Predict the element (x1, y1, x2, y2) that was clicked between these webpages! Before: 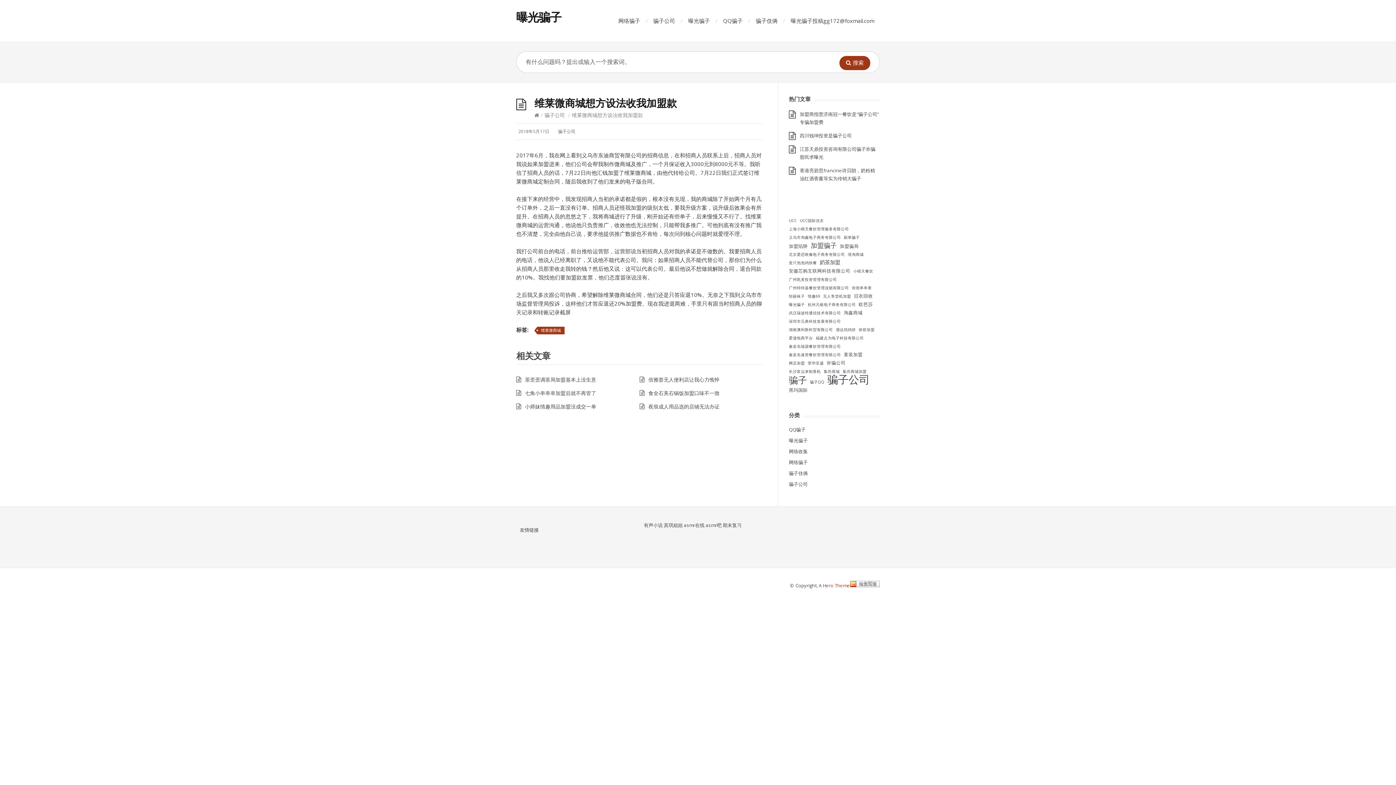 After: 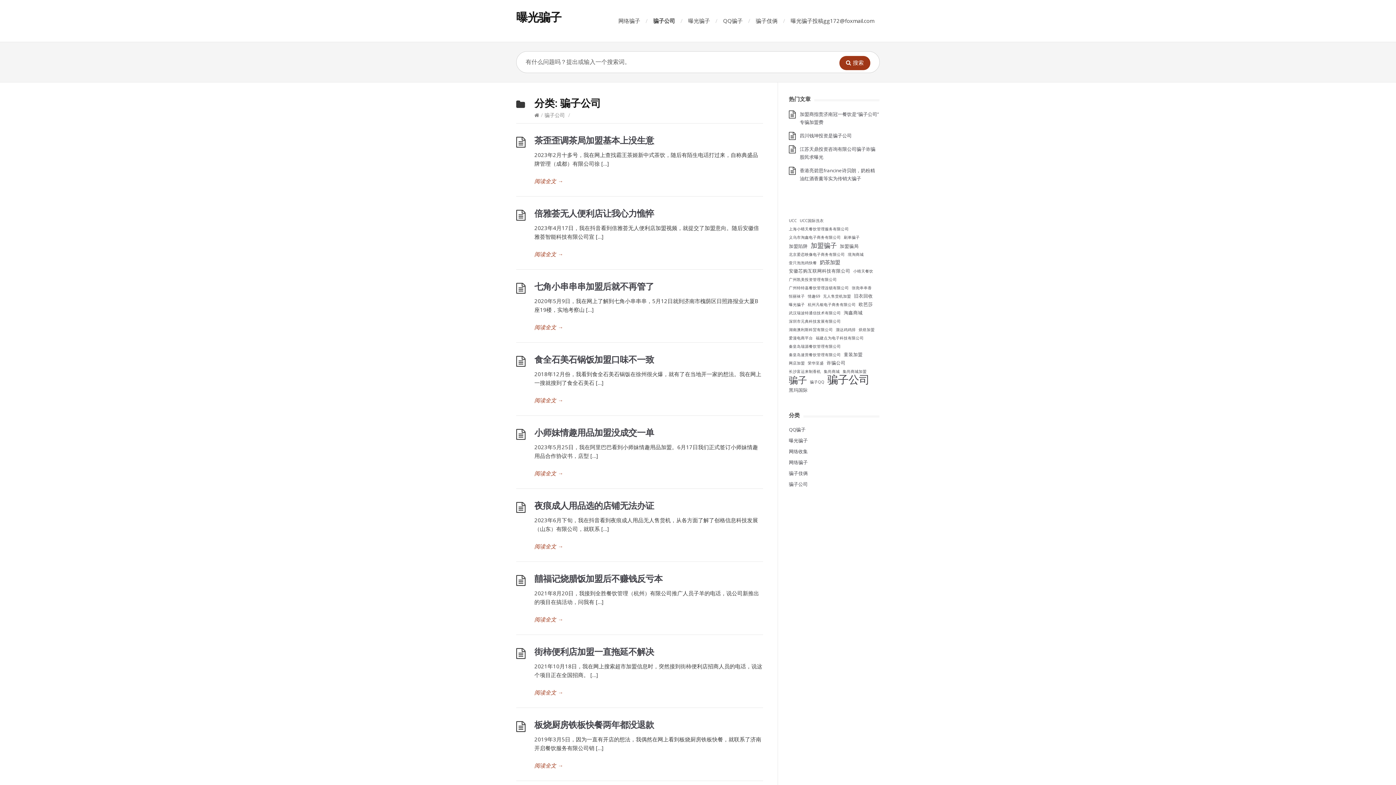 Action: label: 骗子公司 bbox: (653, 17, 675, 24)